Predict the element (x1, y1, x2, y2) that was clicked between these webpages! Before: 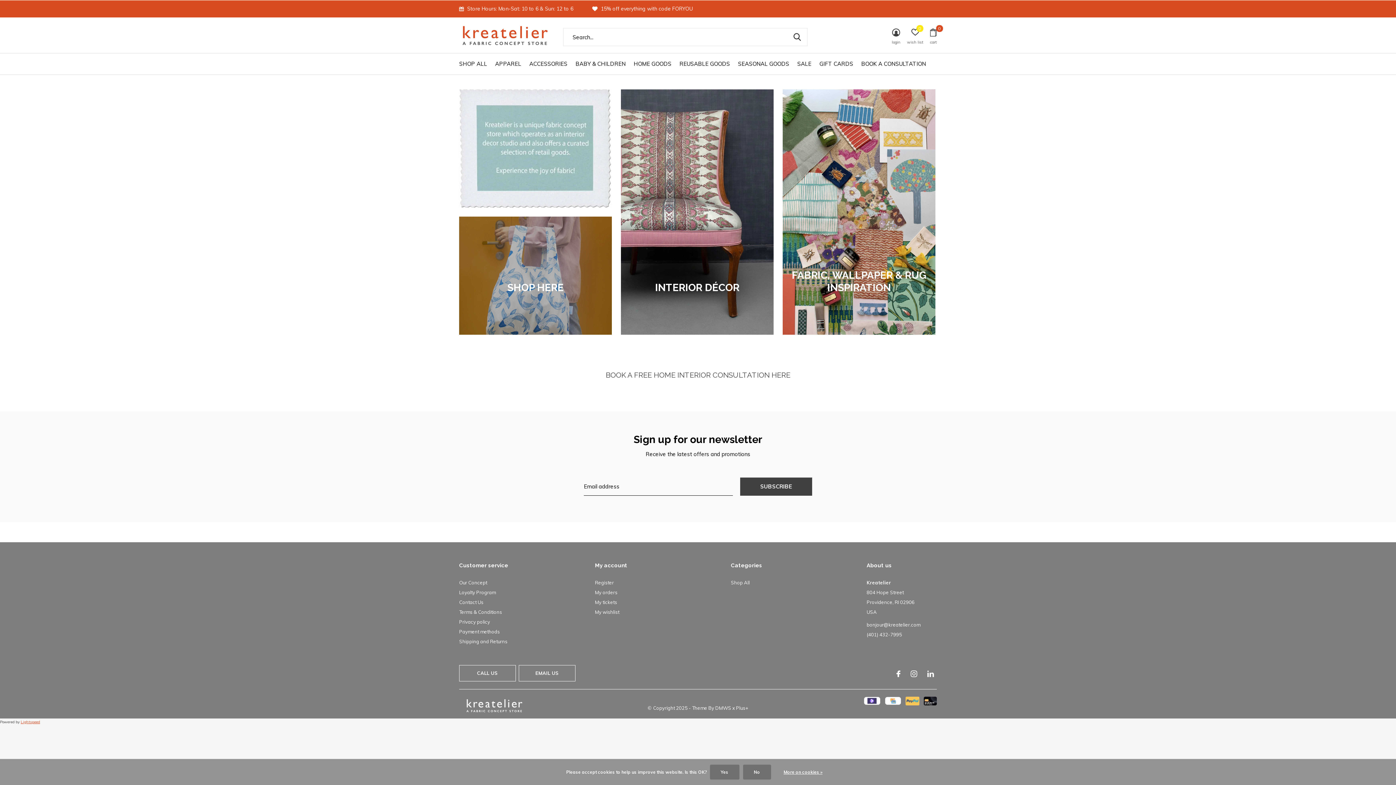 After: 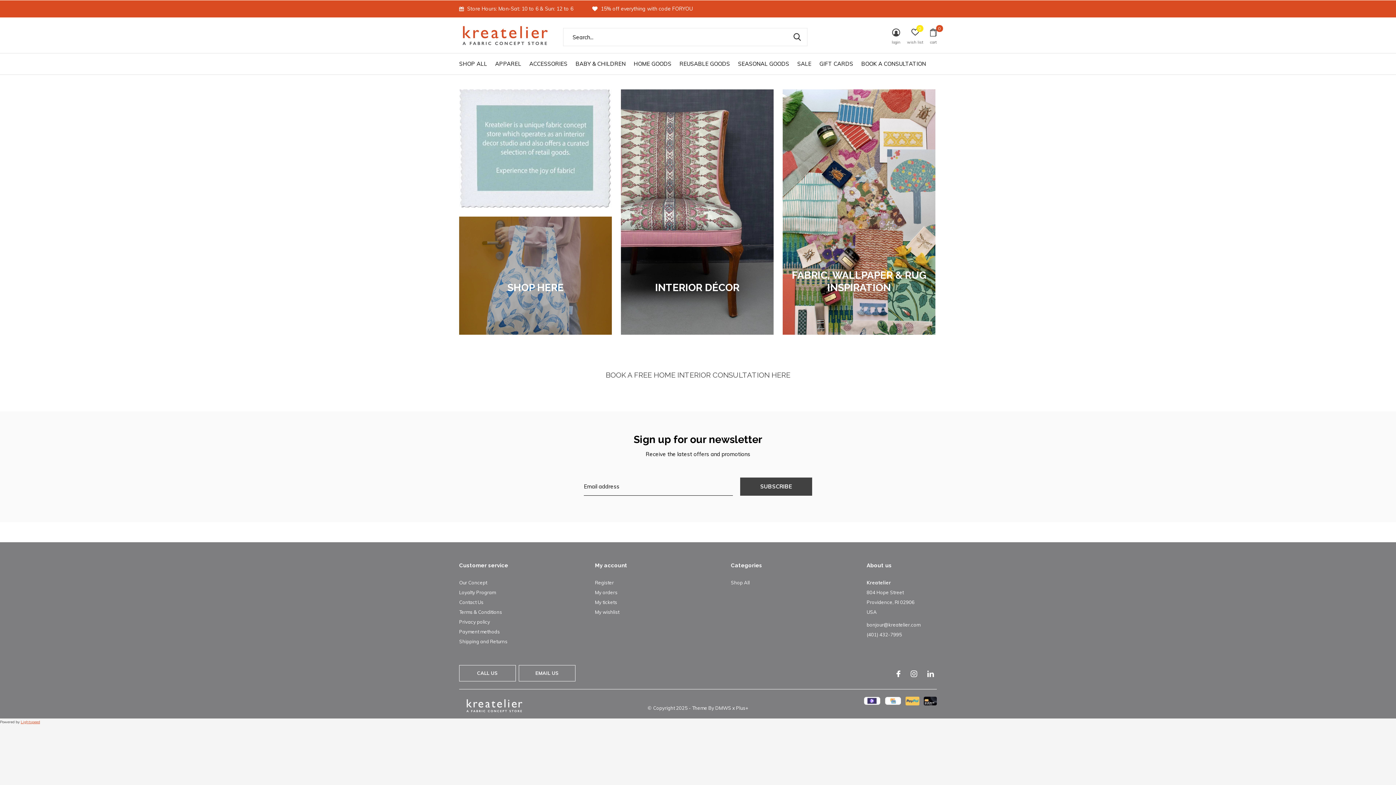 Action: label: Yes bbox: (710, 765, 739, 780)